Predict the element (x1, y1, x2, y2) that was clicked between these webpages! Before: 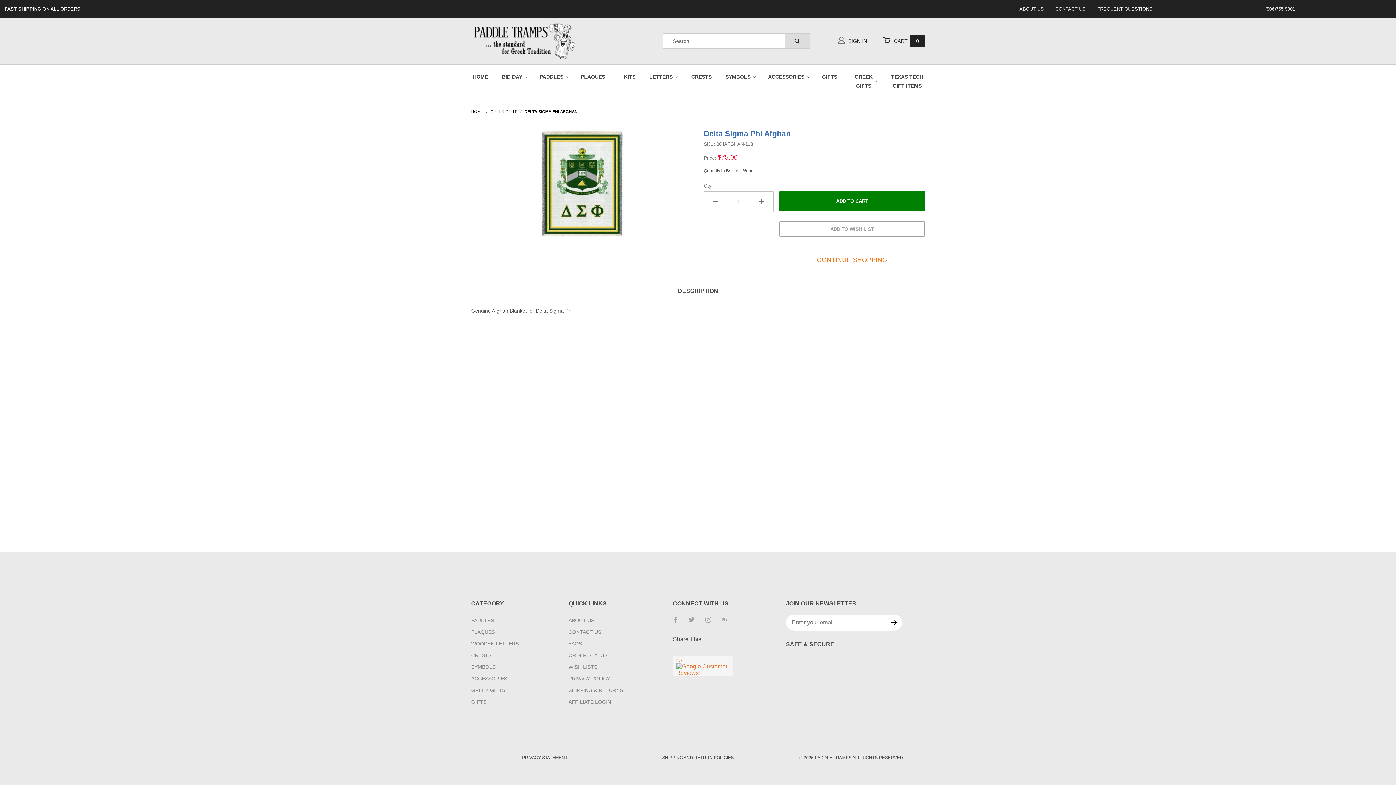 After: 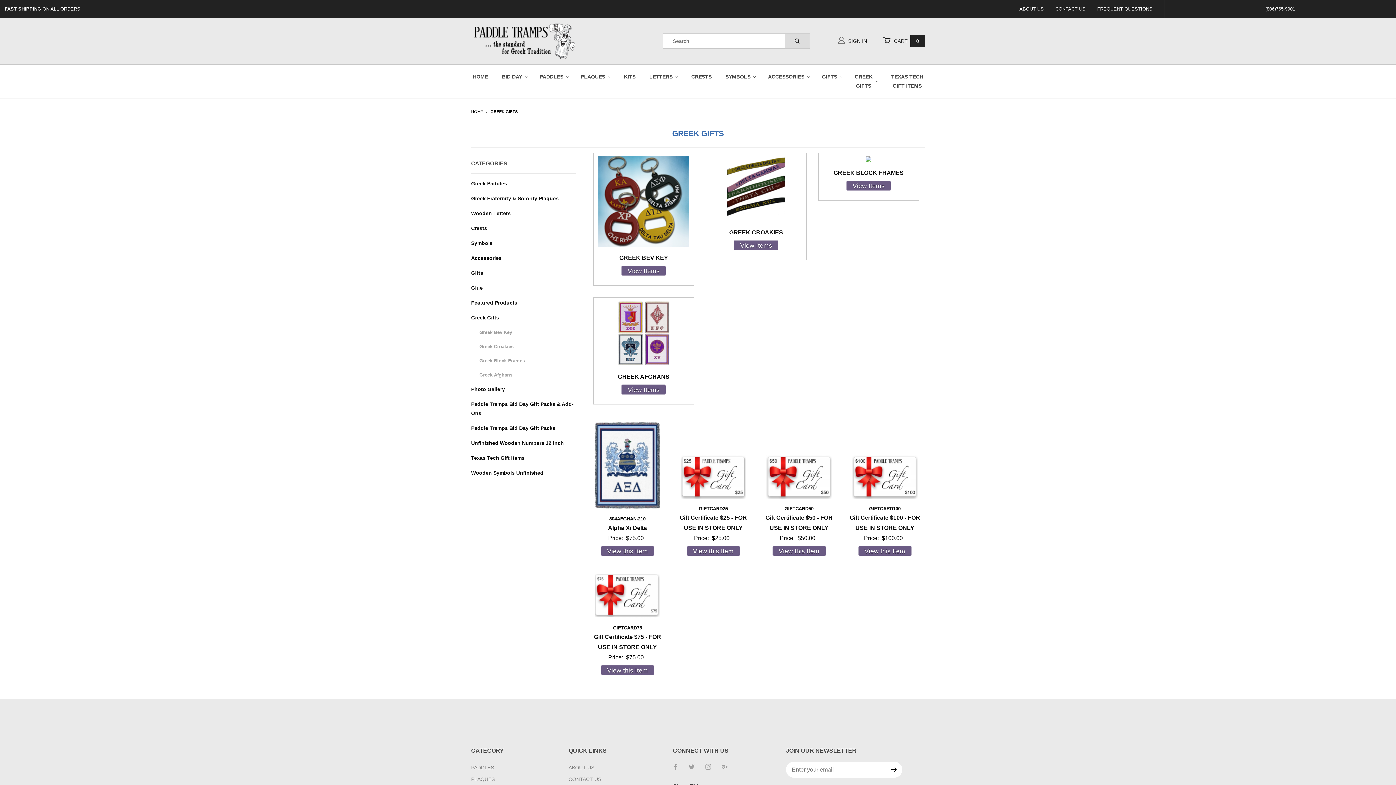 Action: label: GREEK
GIFTS
 bbox: (848, 69, 883, 93)